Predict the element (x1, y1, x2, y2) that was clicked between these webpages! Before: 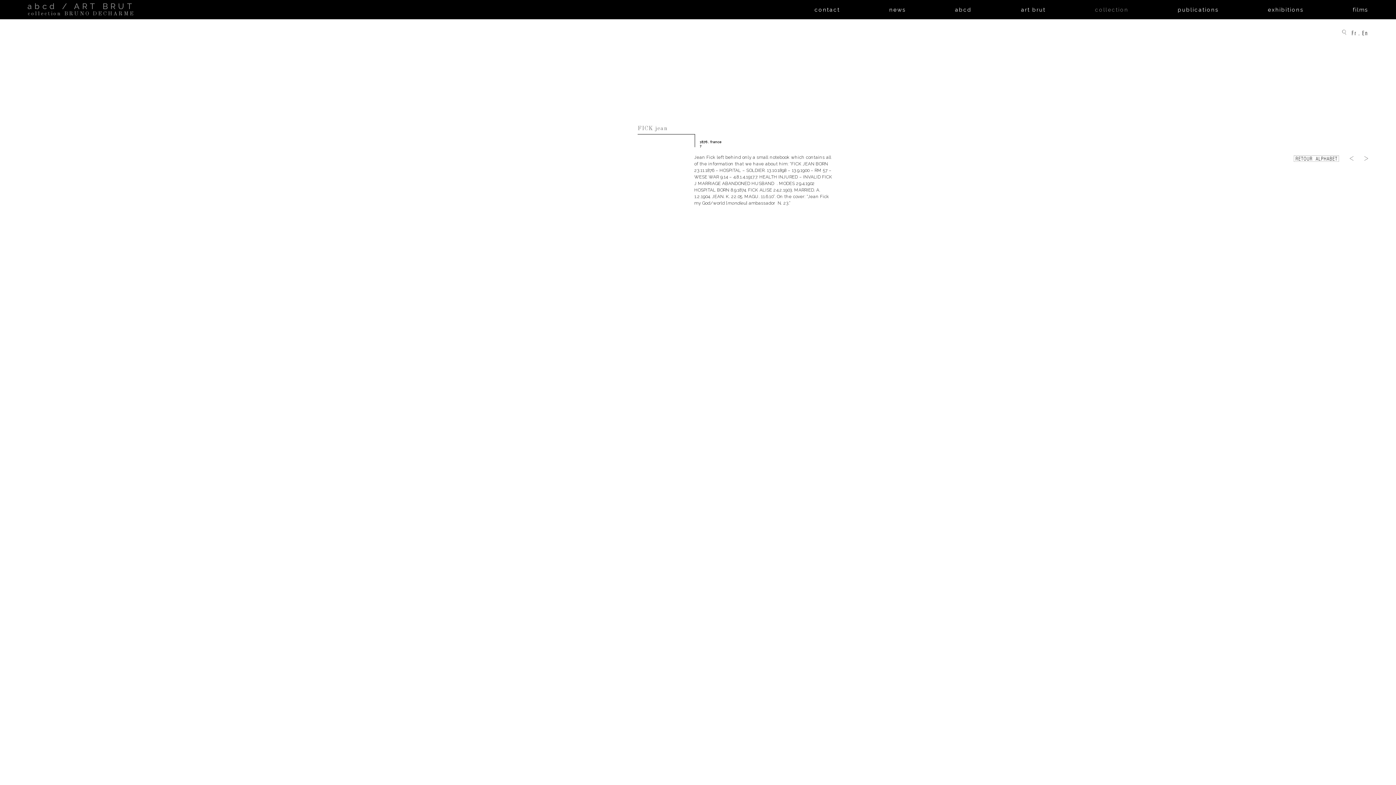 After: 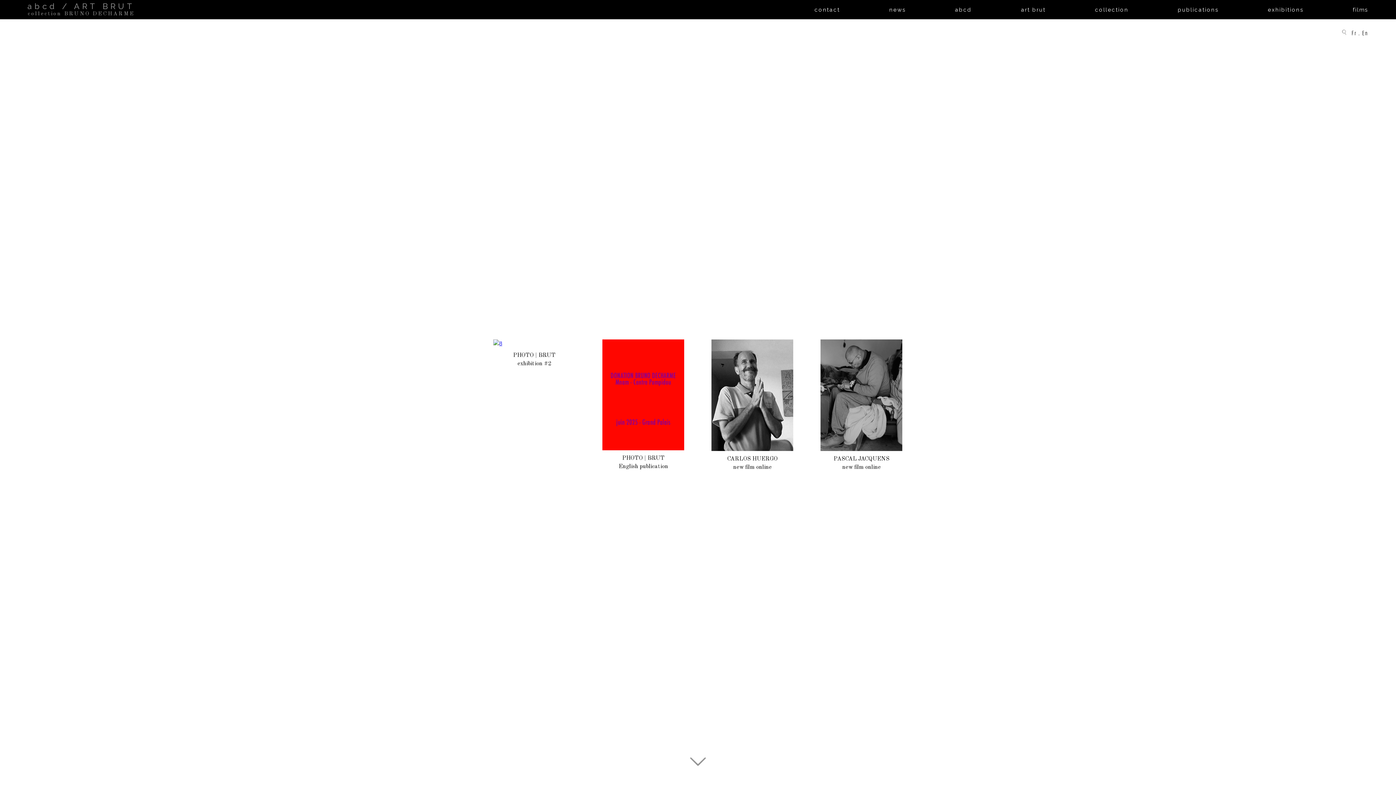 Action: bbox: (1362, 29, 1368, 36) label: En